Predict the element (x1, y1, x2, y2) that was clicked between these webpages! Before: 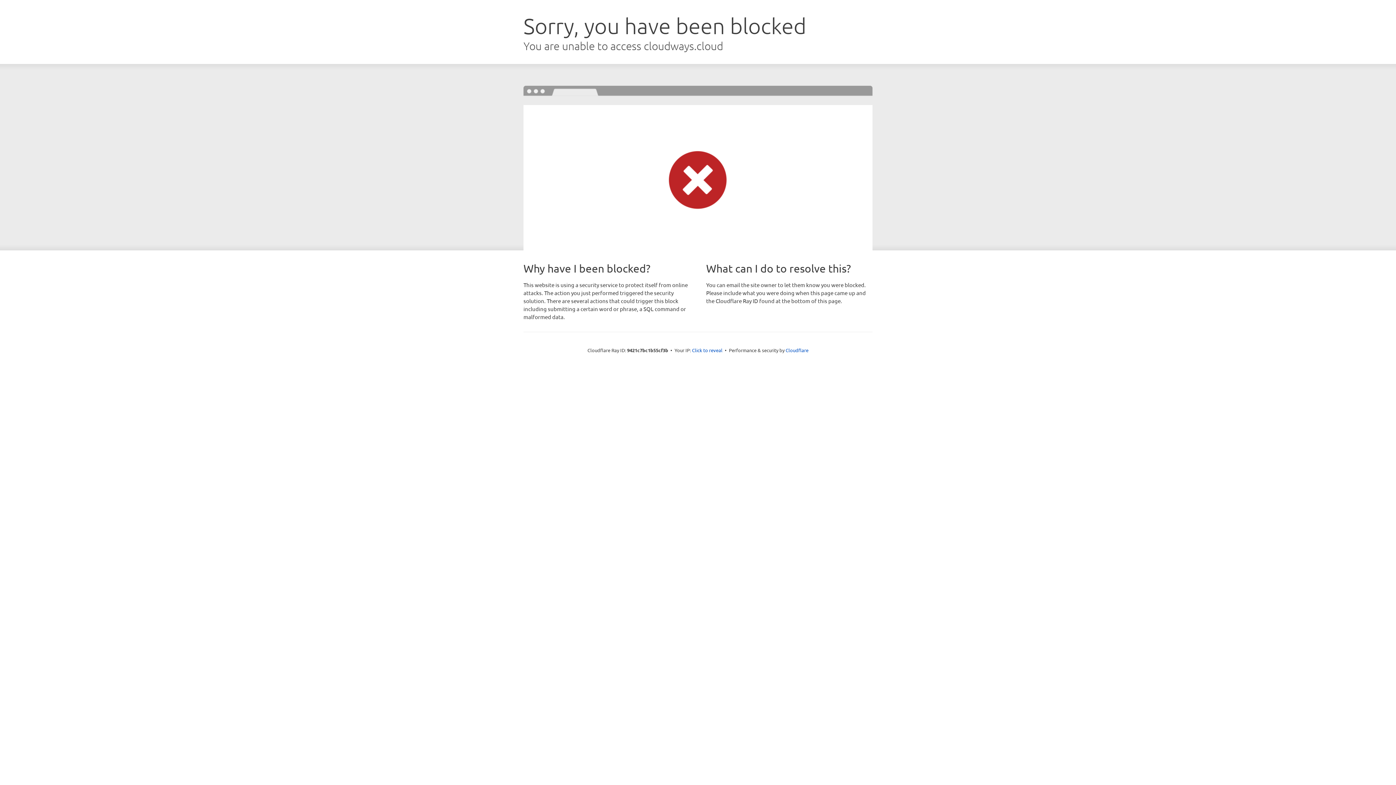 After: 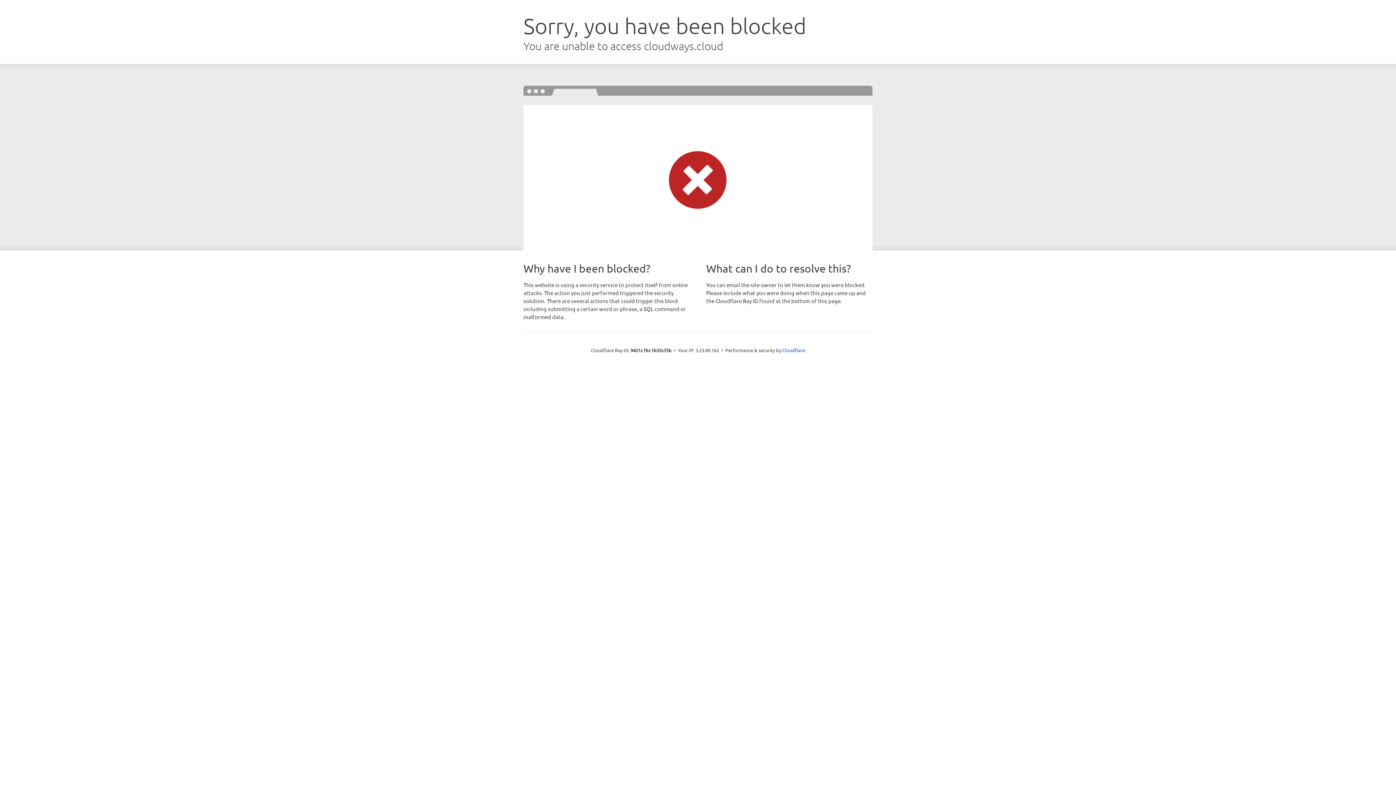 Action: label: Click to reveal bbox: (692, 346, 722, 353)